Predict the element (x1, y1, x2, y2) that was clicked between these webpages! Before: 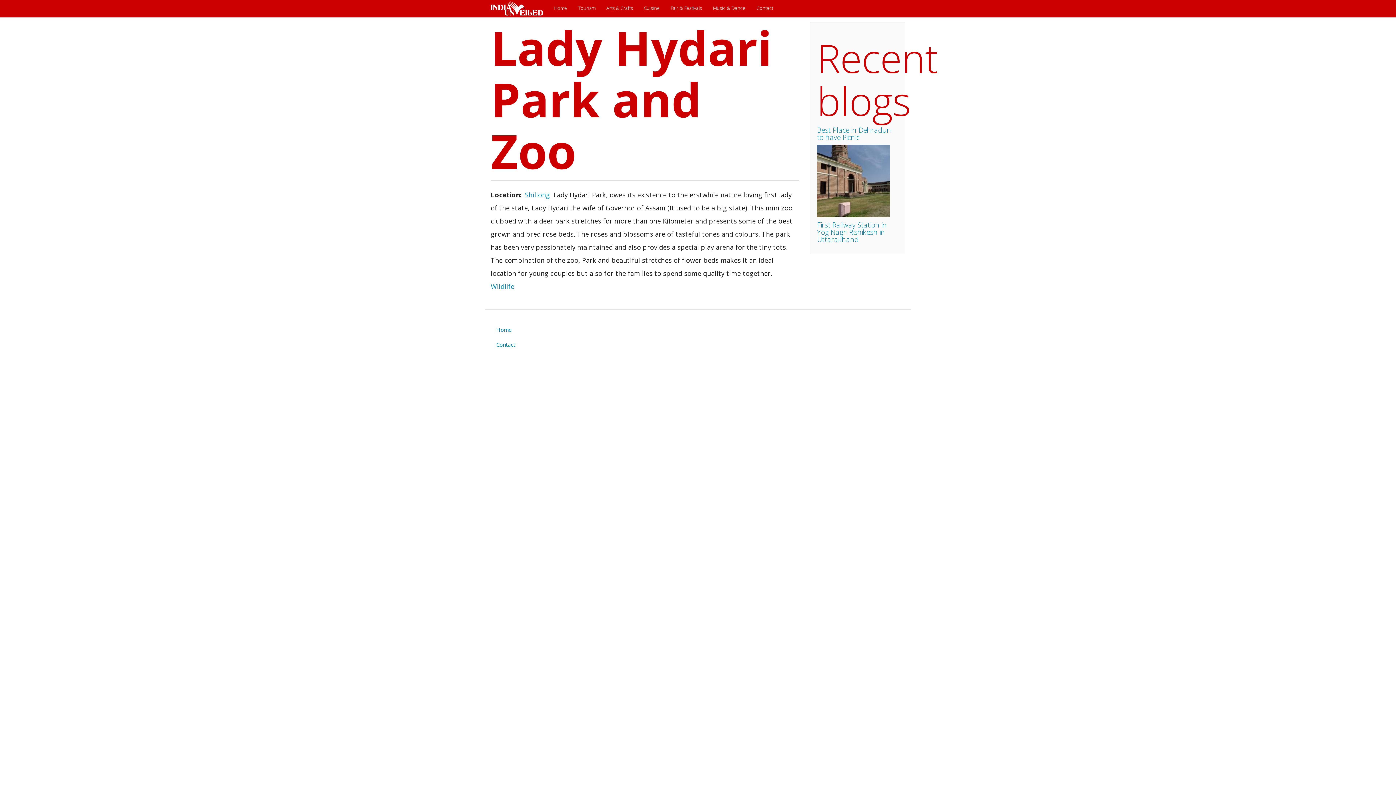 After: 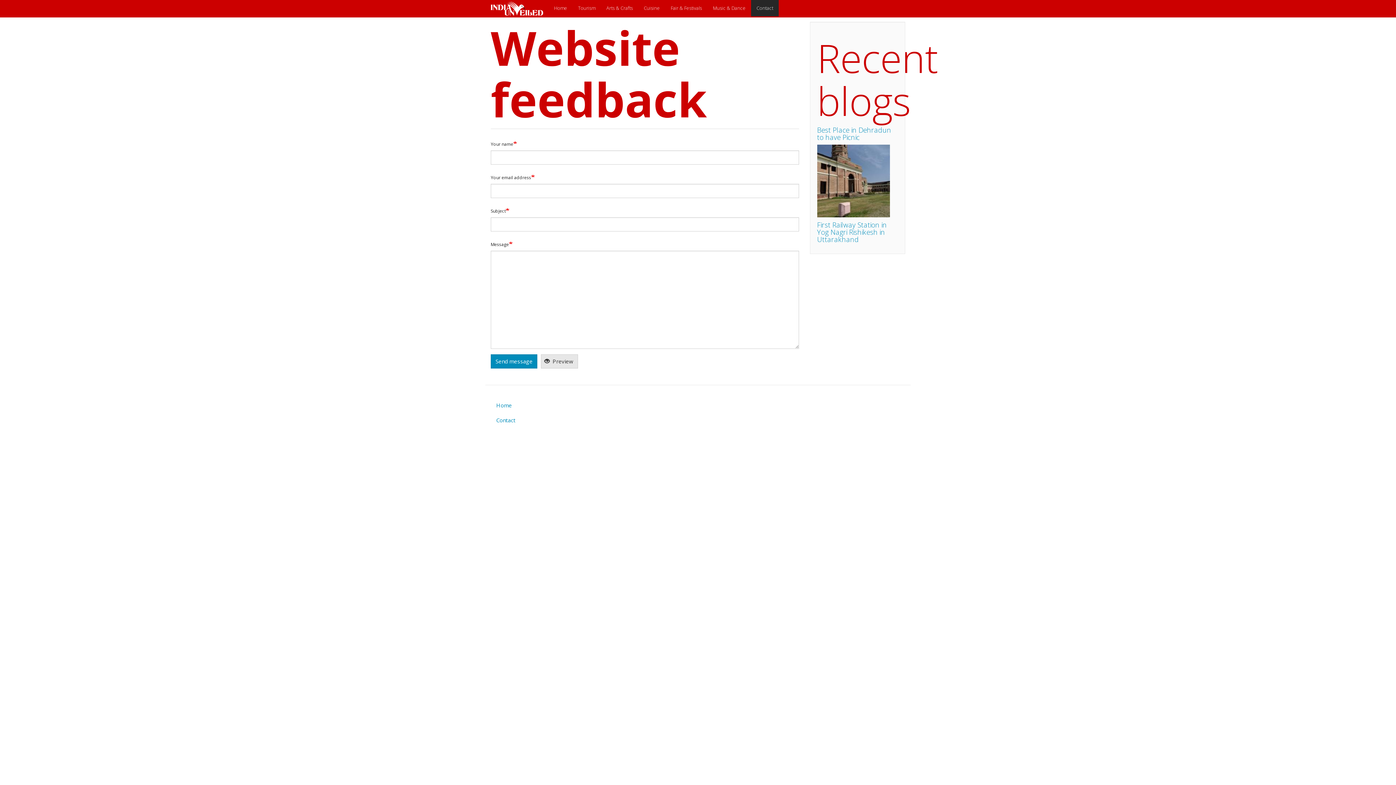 Action: bbox: (751, 0, 778, 16) label: Contact